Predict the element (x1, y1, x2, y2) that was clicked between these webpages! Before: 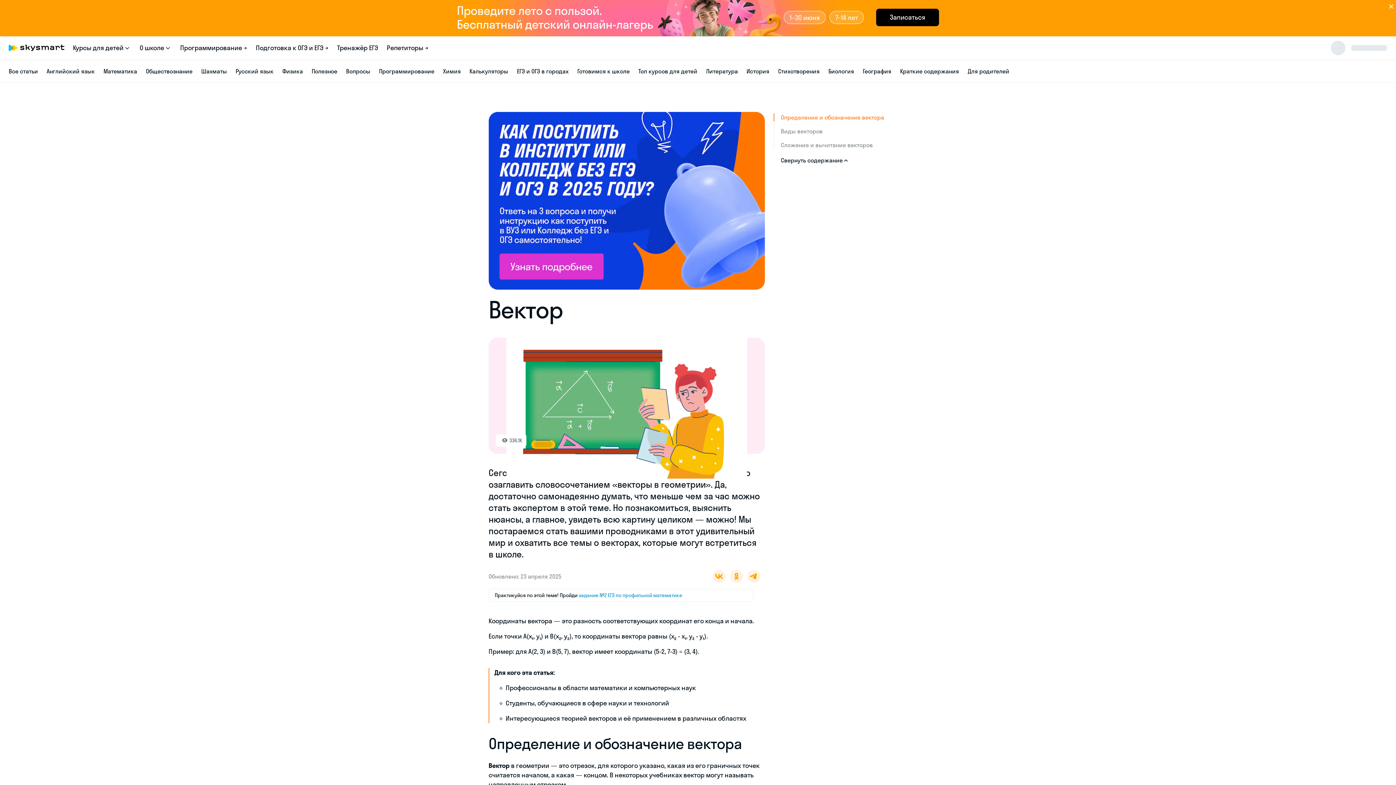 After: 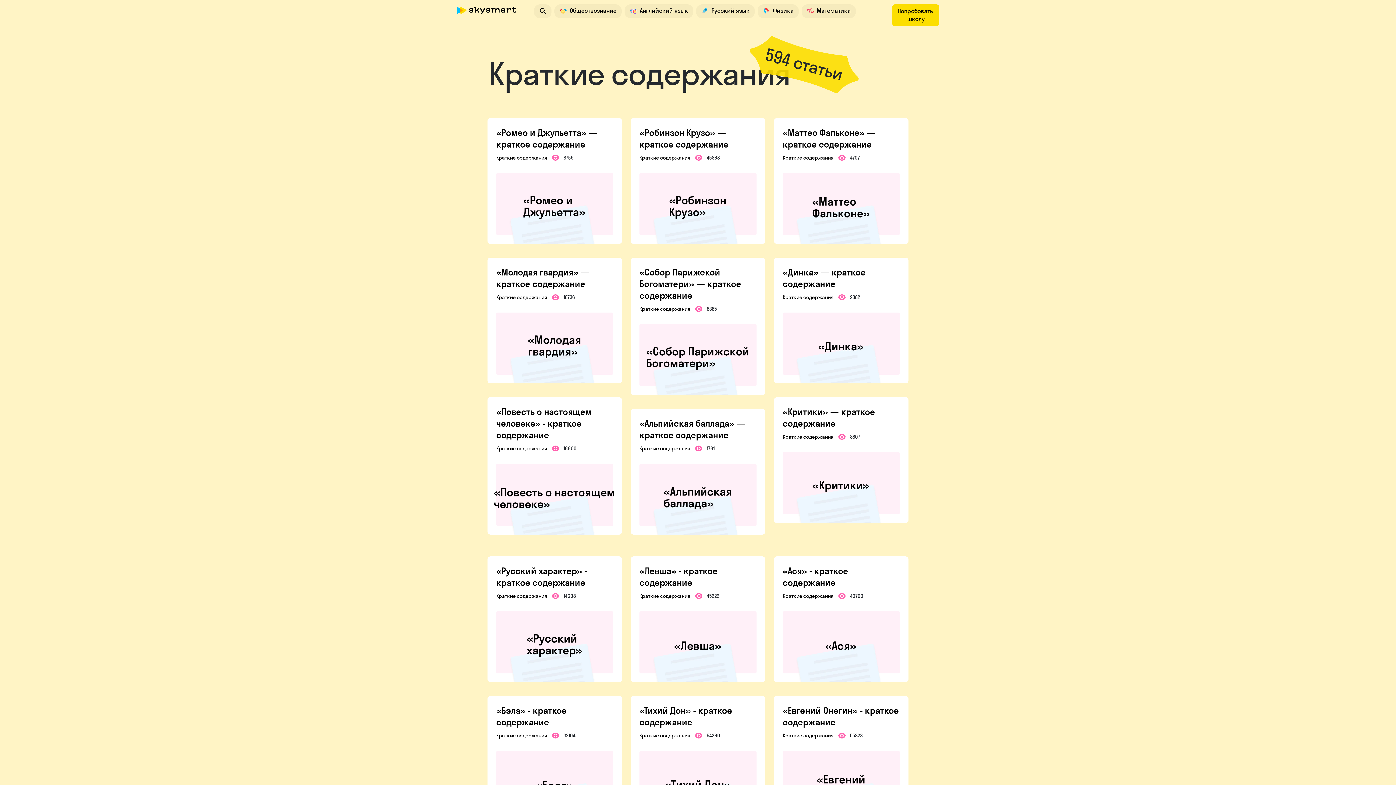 Action: bbox: (900, 67, 959, 74) label: Краткие содержания